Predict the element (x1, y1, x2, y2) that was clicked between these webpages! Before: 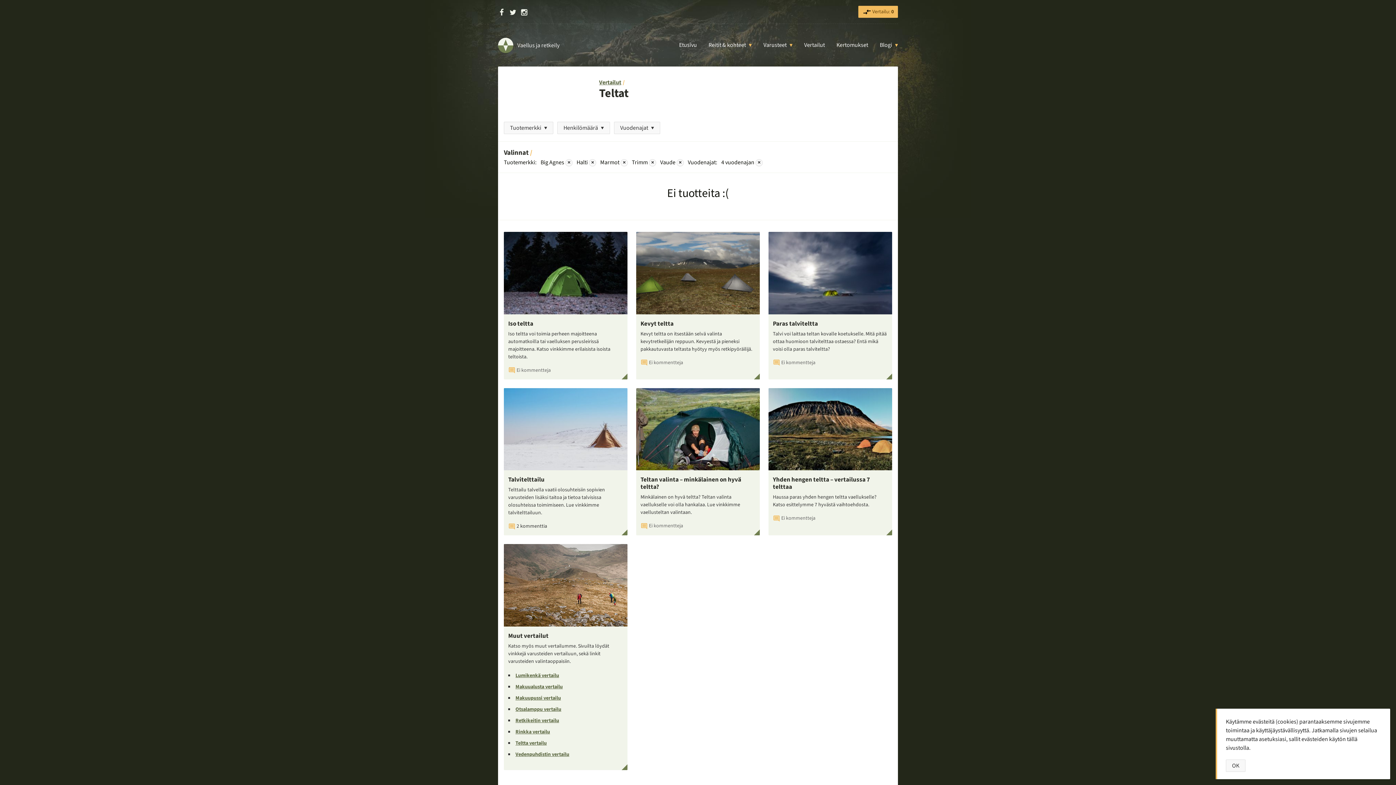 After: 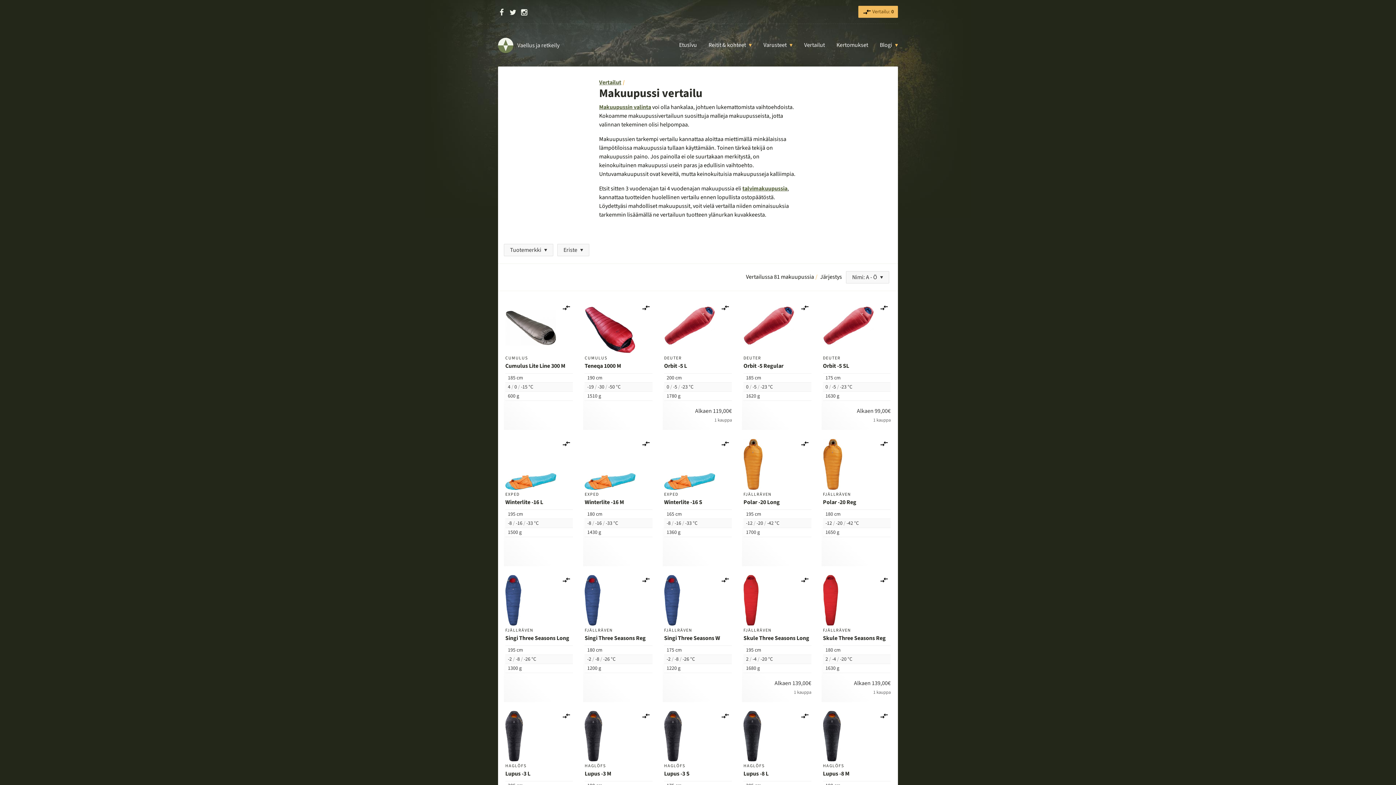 Action: bbox: (515, 694, 561, 703) label: Makuupussi vertailu